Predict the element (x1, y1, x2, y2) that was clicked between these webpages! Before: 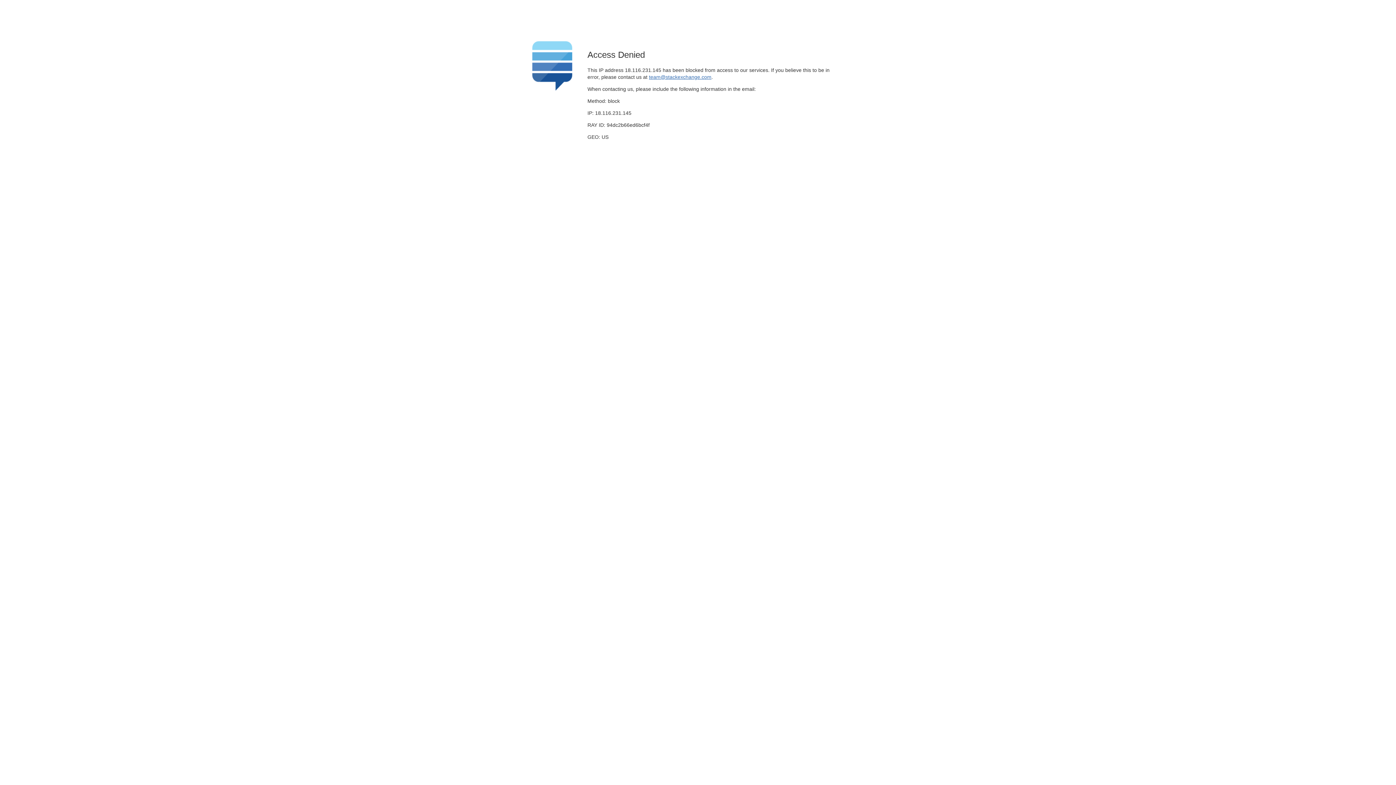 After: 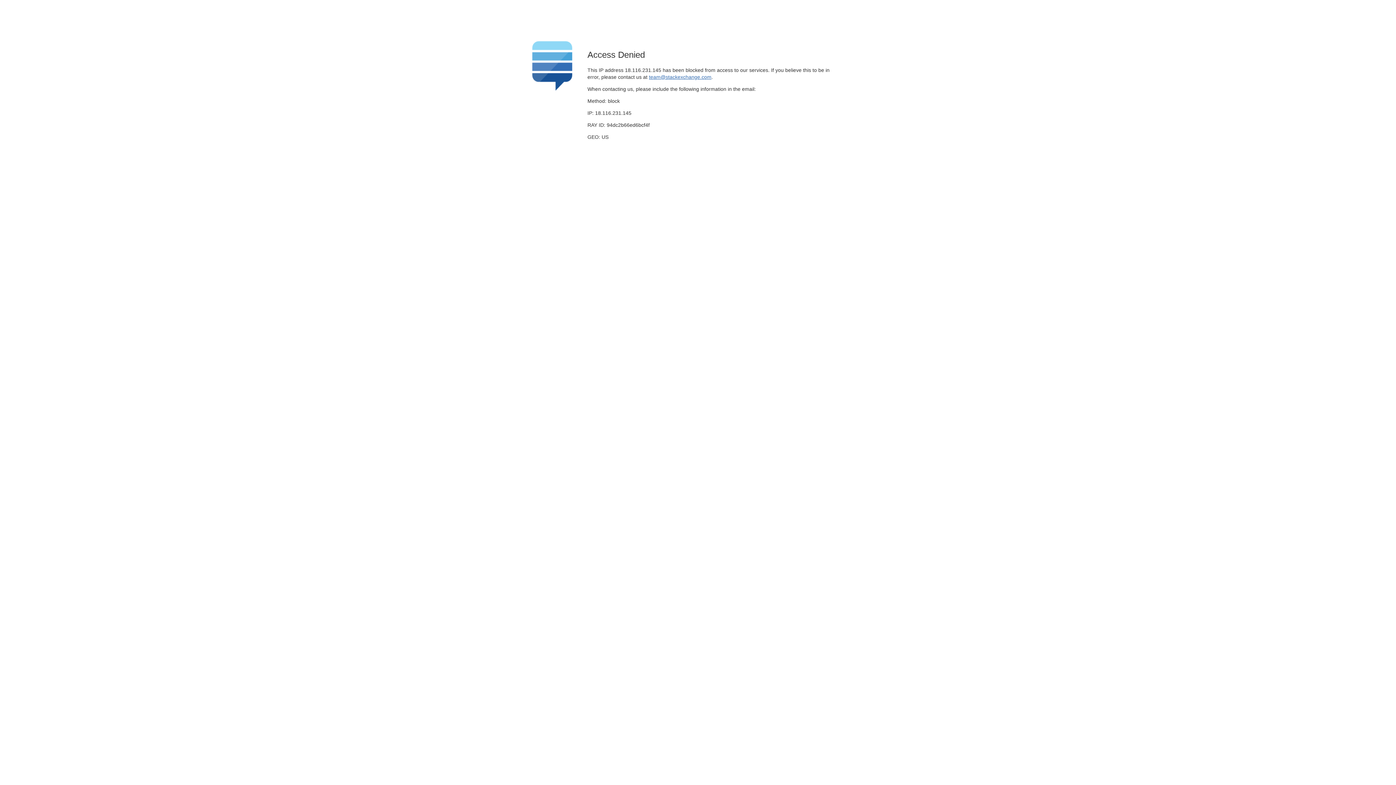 Action: label: team@stackexchange.com bbox: (649, 74, 711, 79)